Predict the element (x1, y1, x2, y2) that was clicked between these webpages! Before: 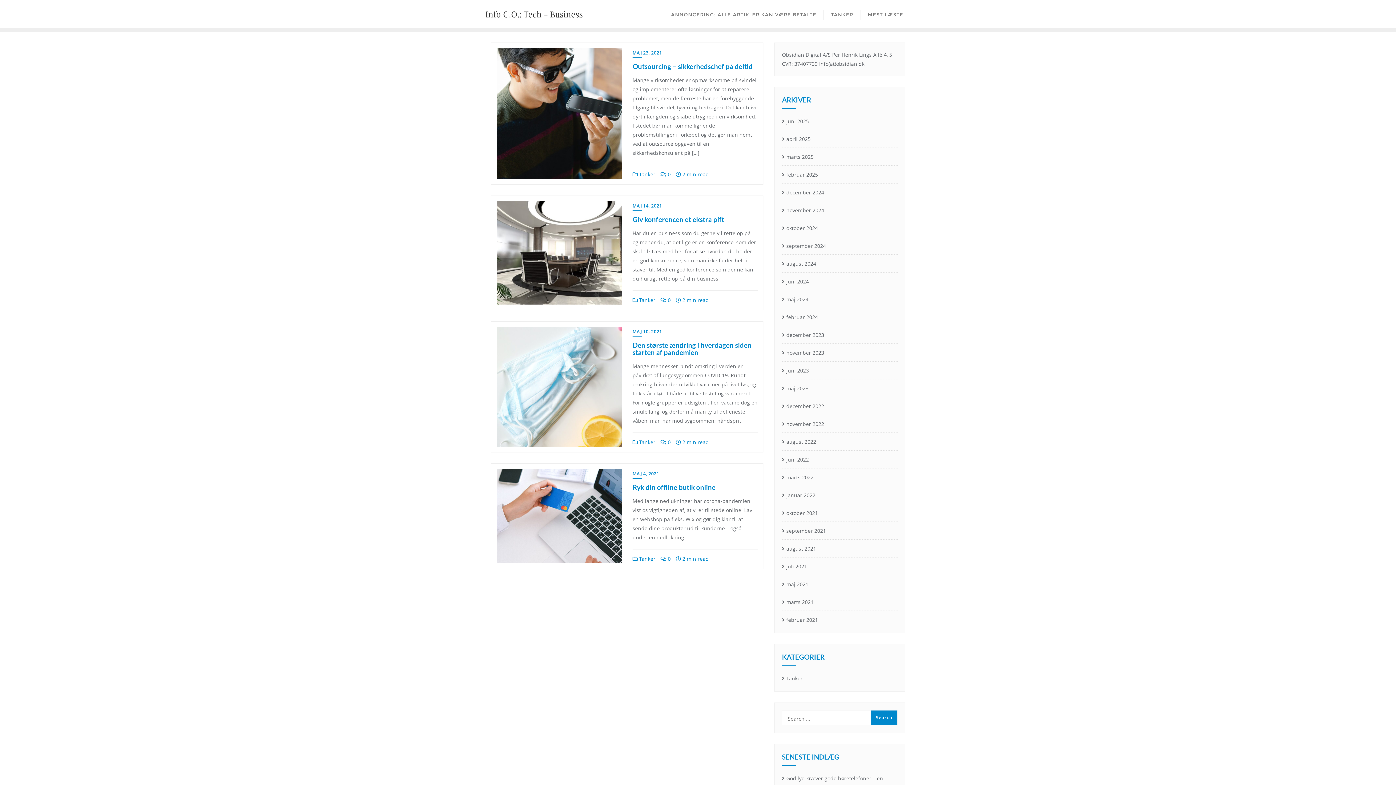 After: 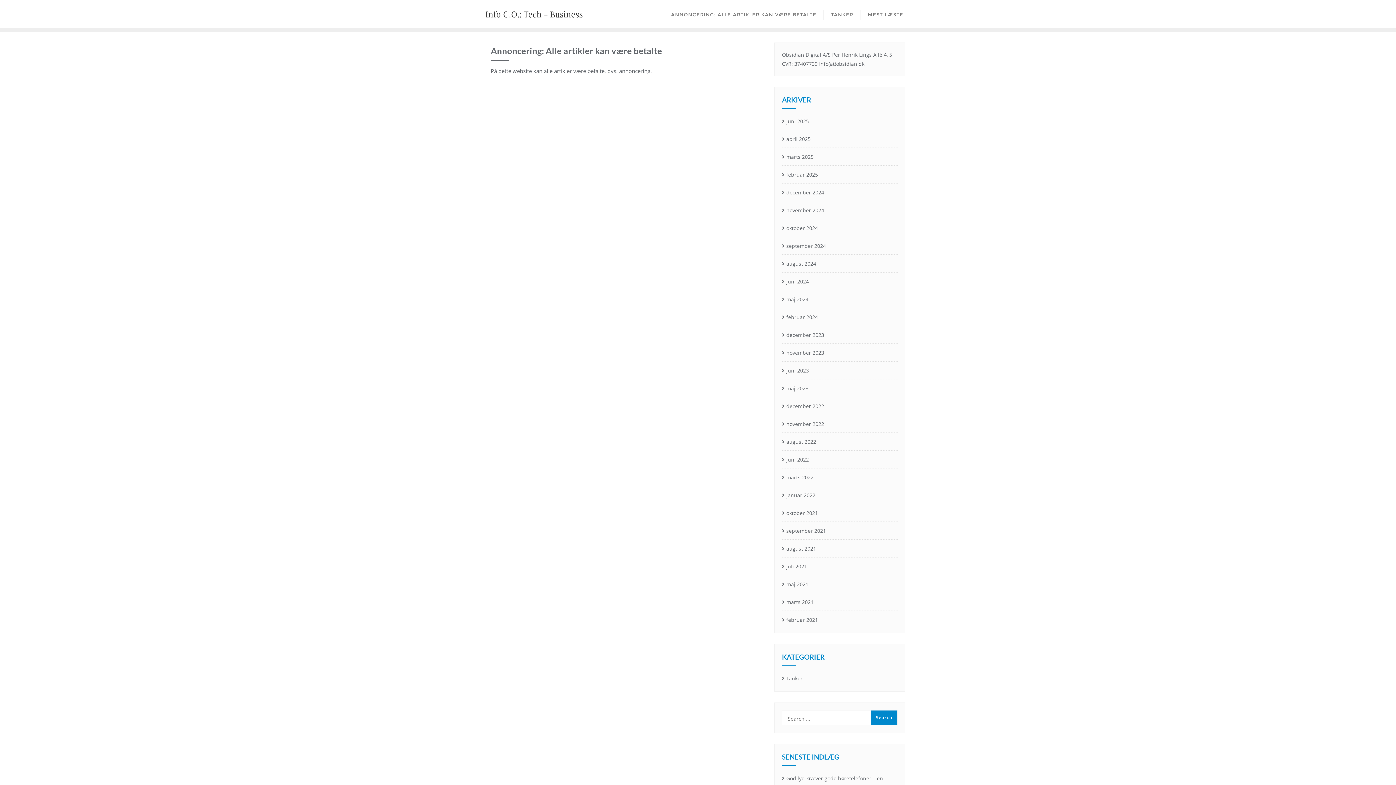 Action: bbox: (664, 0, 824, 28) label: ANNONCERING: ALLE ARTIKLER KAN VÆRE BETALTE